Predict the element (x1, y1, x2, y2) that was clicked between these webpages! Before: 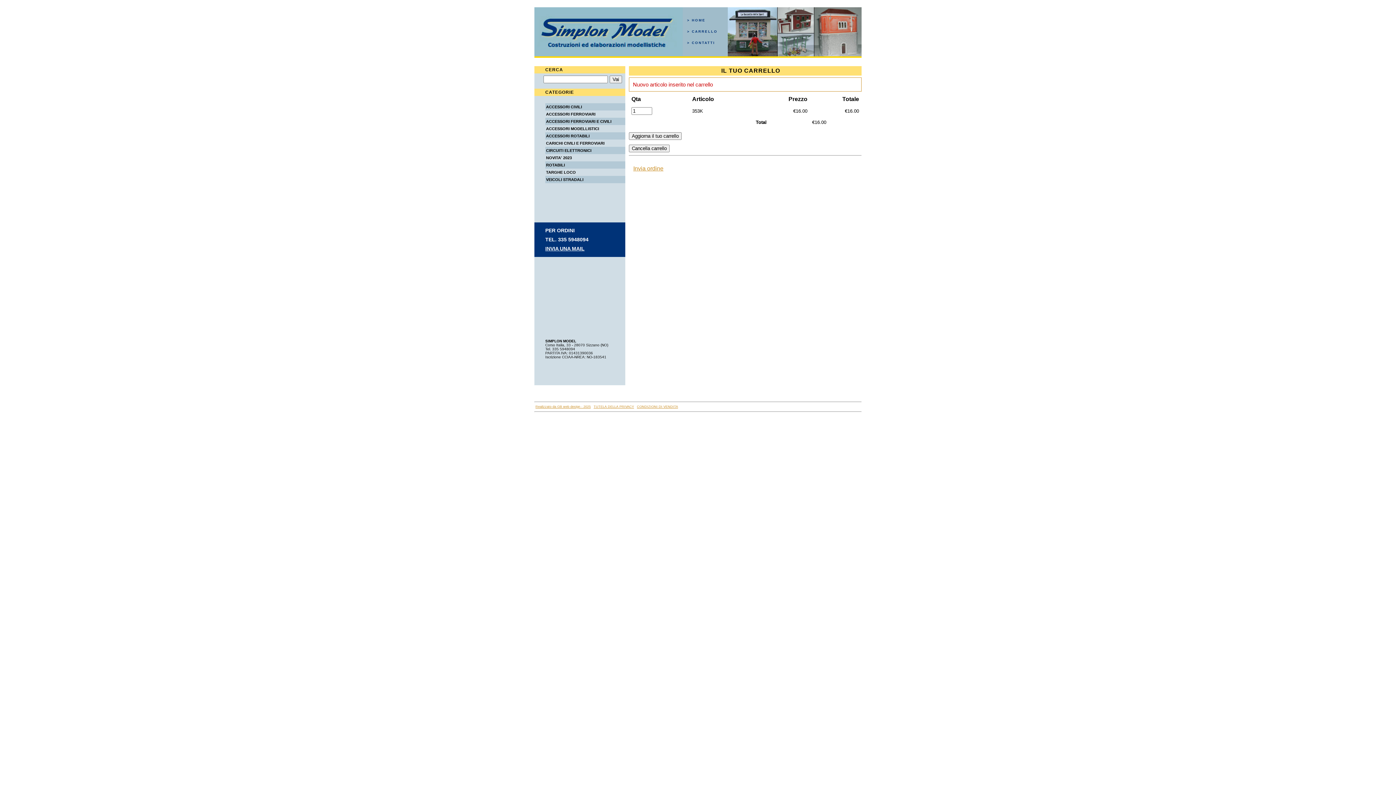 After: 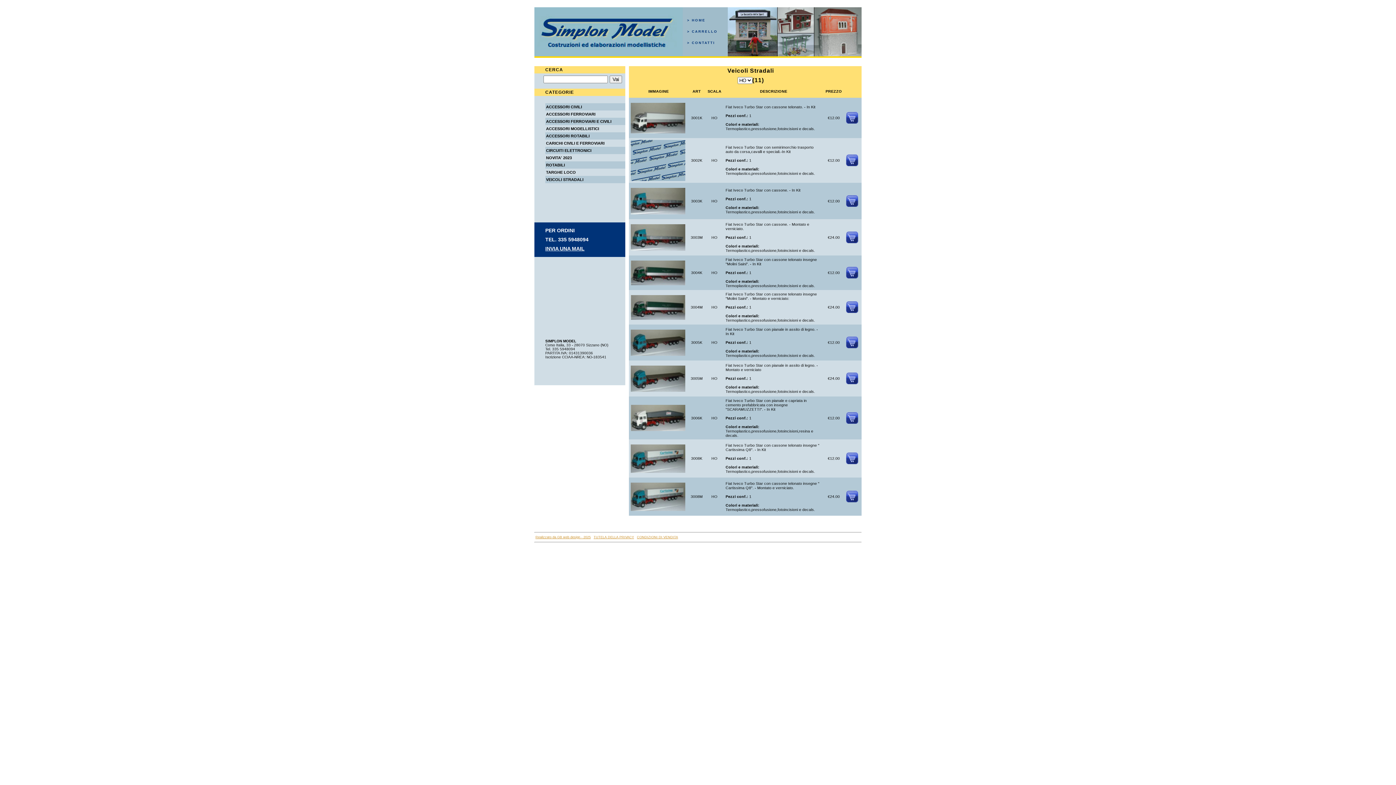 Action: label: VEICOLI STRADALI bbox: (546, 177, 583, 181)